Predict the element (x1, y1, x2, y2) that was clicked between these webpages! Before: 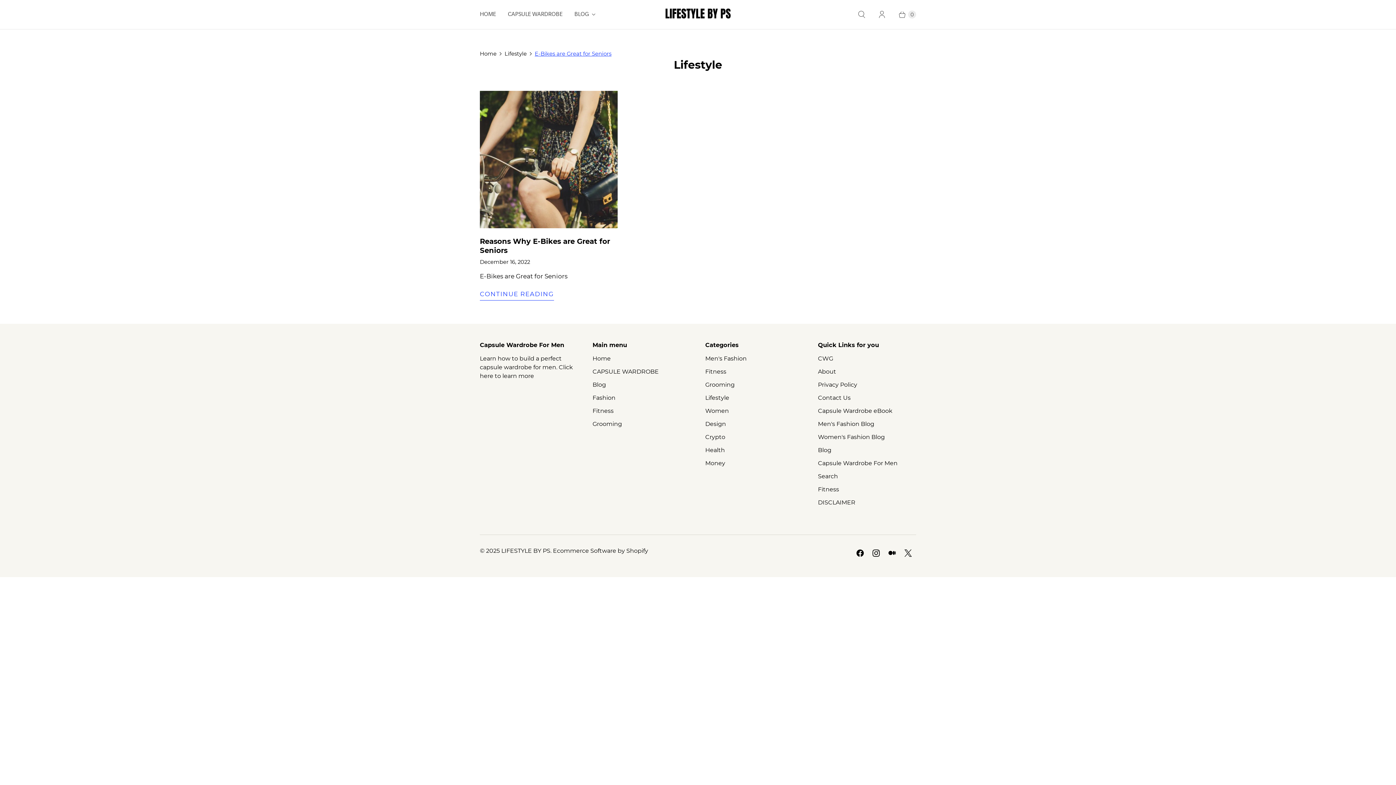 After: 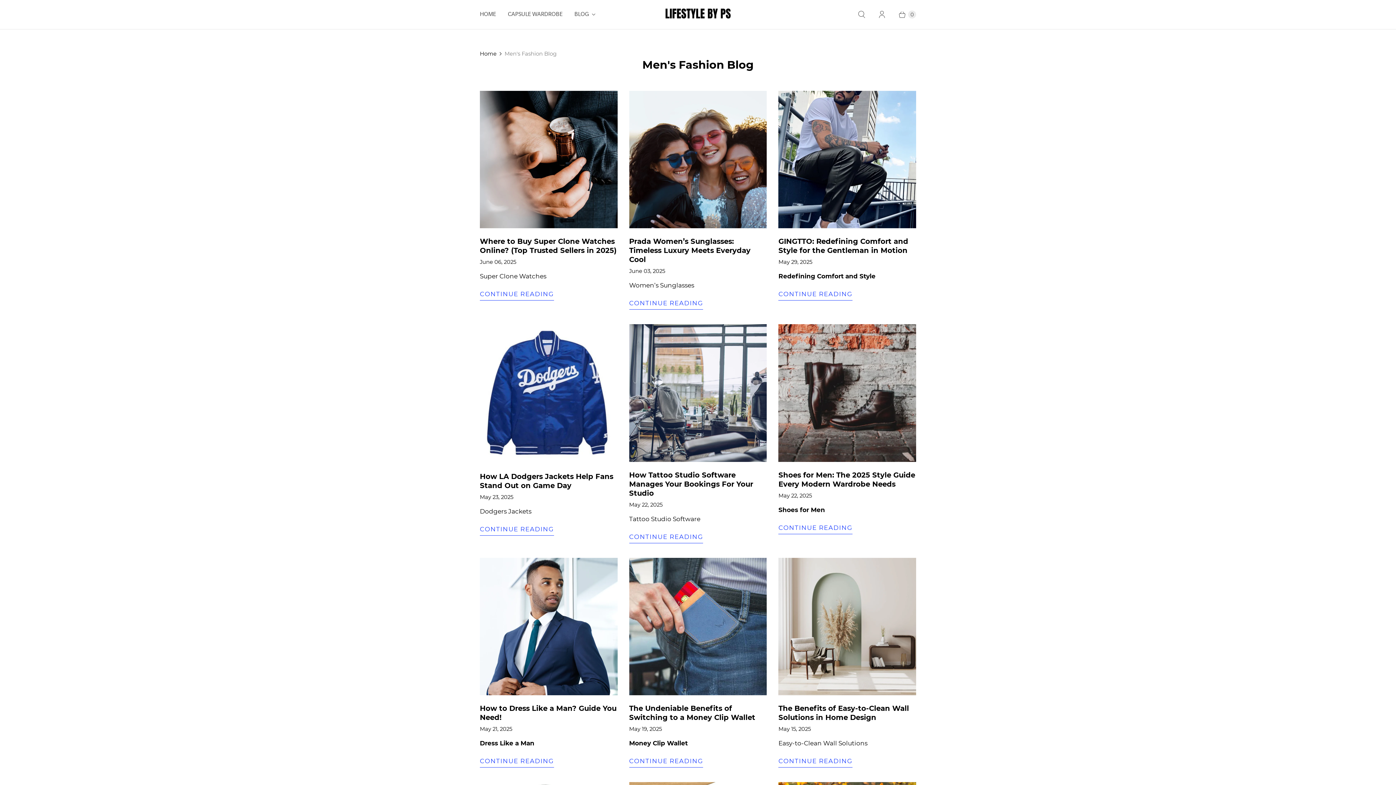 Action: label: Fashion bbox: (592, 394, 615, 401)